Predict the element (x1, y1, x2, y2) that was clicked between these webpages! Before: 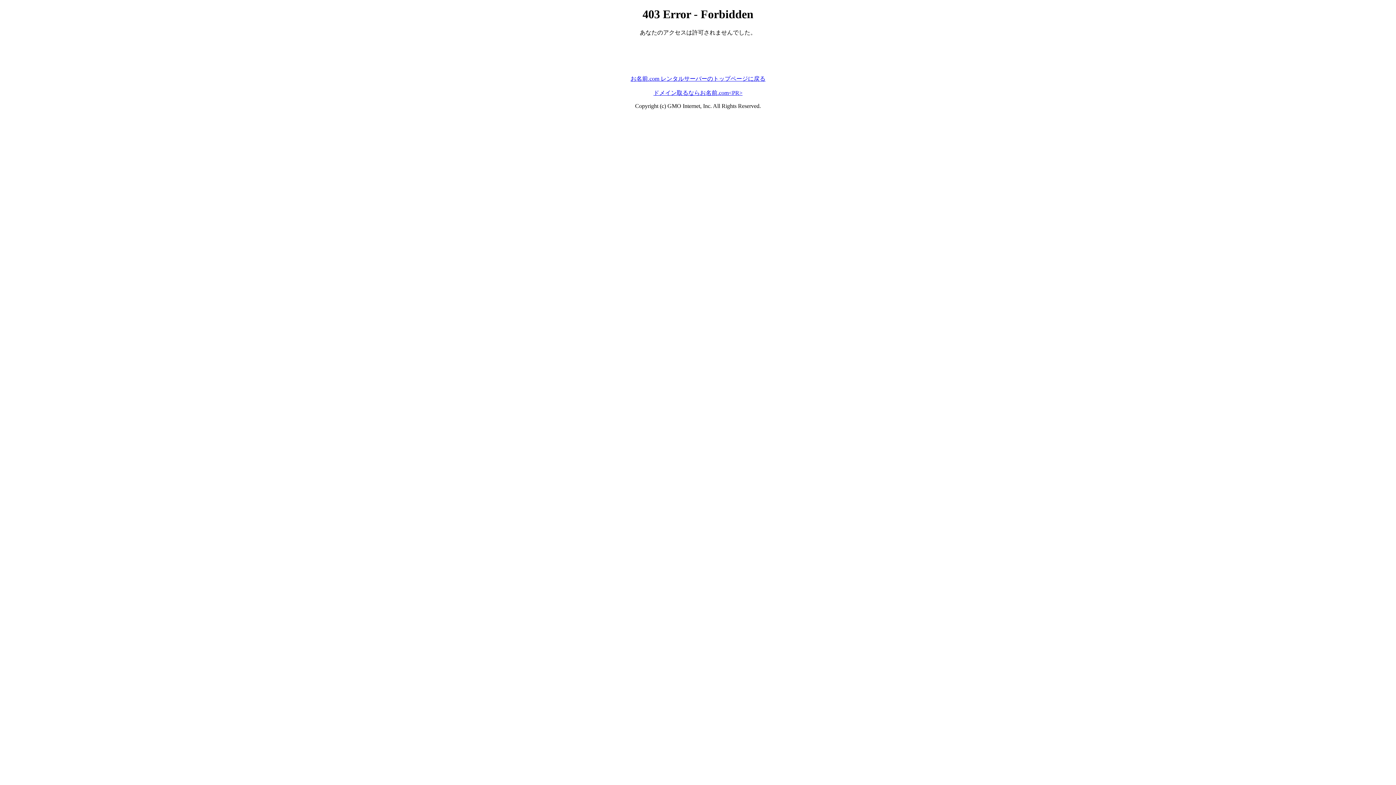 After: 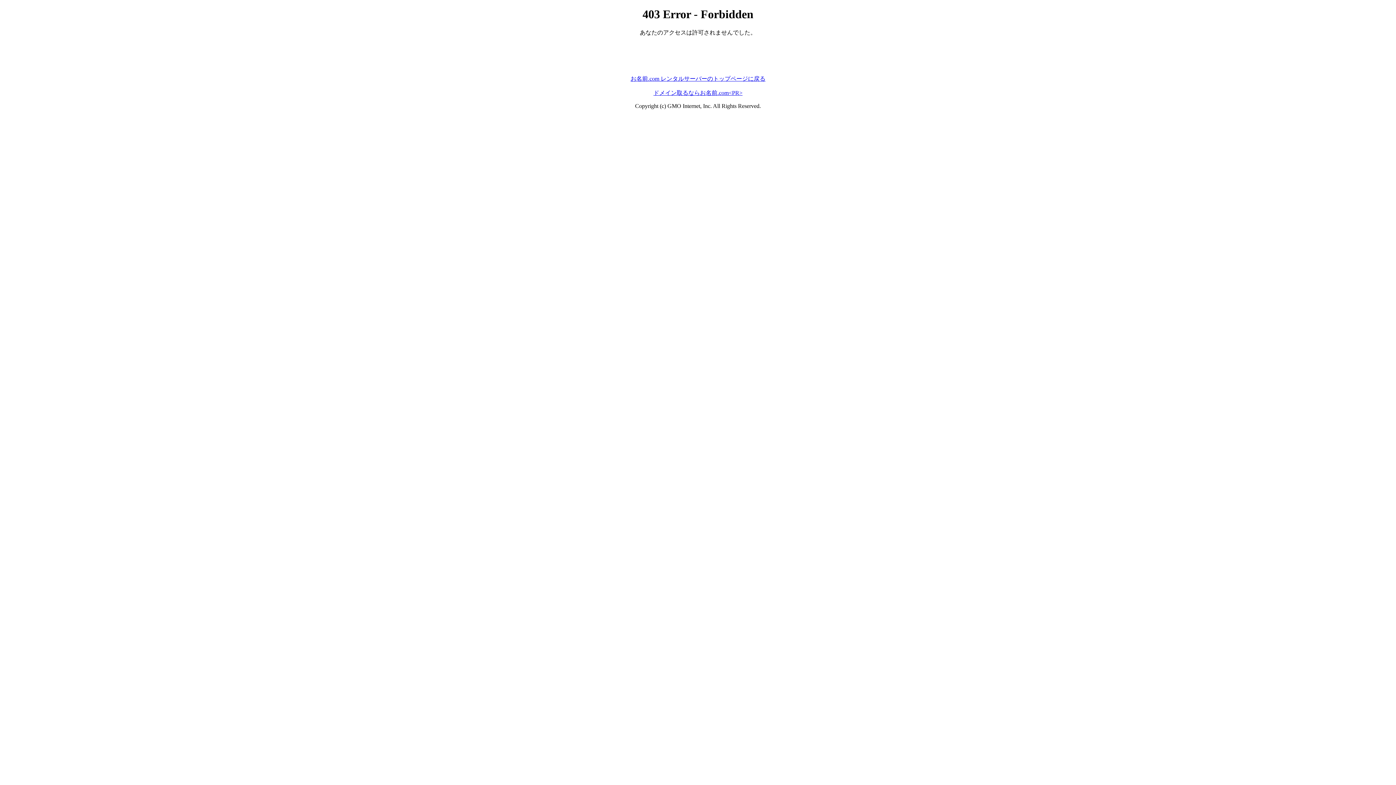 Action: label: お名前.com レンタルサーバーのトップページに戻る bbox: (630, 75, 765, 81)